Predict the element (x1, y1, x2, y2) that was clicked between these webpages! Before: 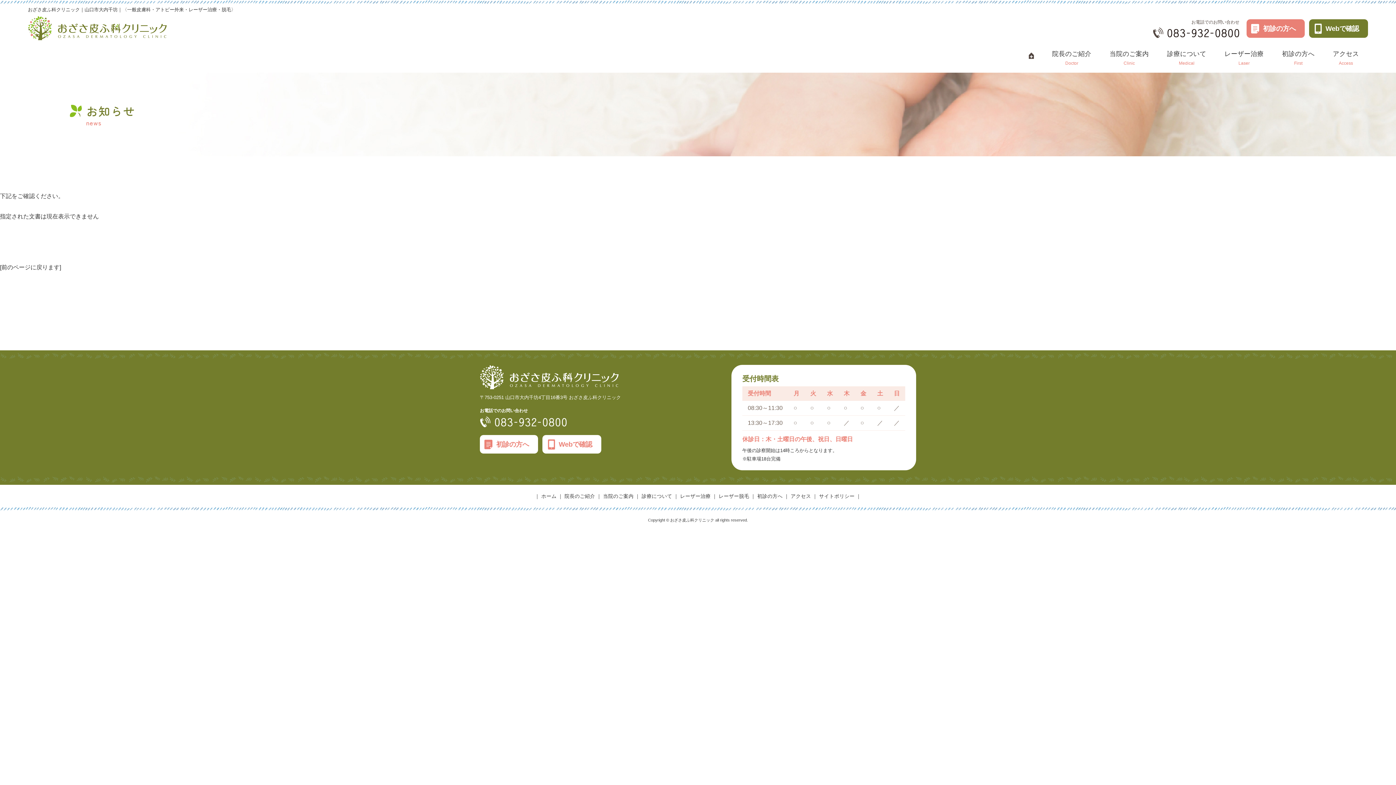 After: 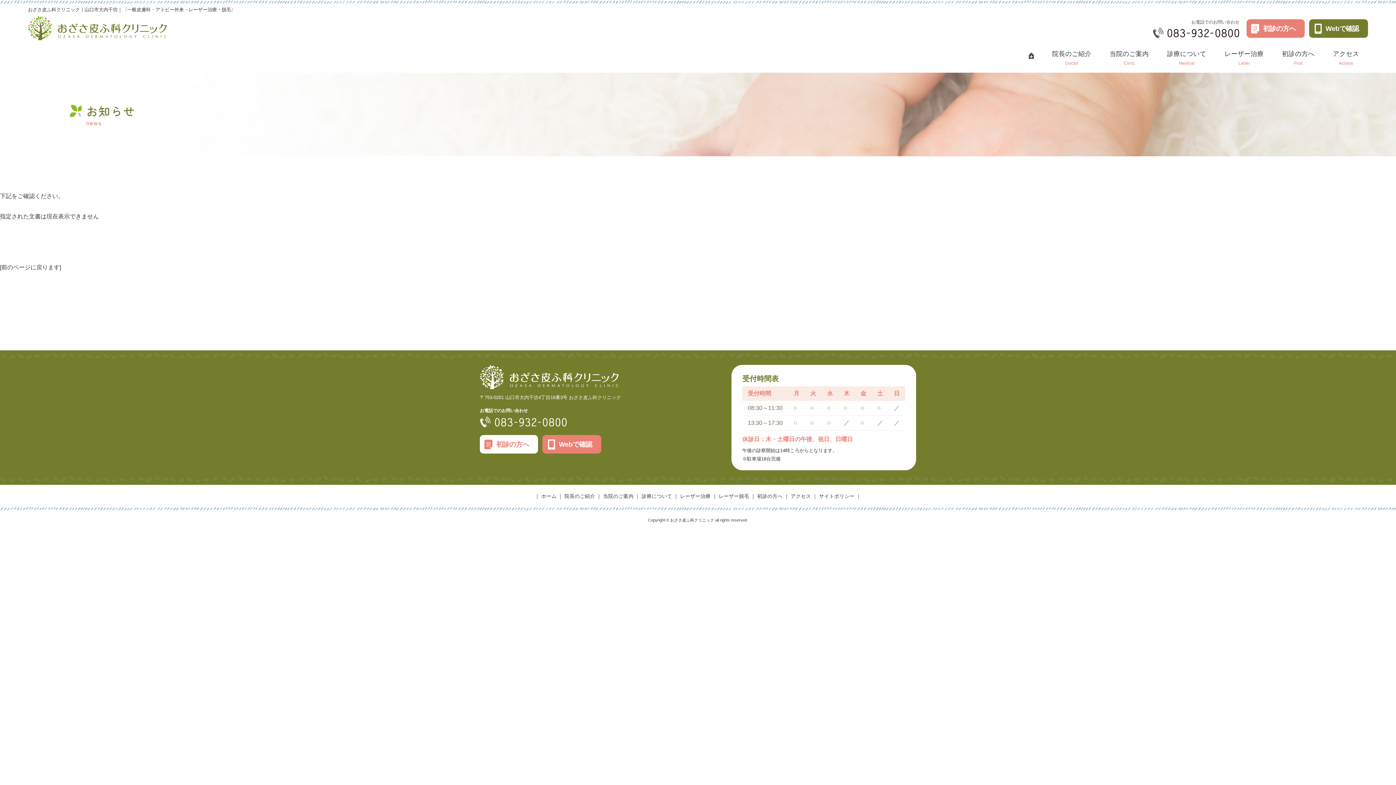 Action: label: Webで確認 bbox: (542, 435, 601, 453)